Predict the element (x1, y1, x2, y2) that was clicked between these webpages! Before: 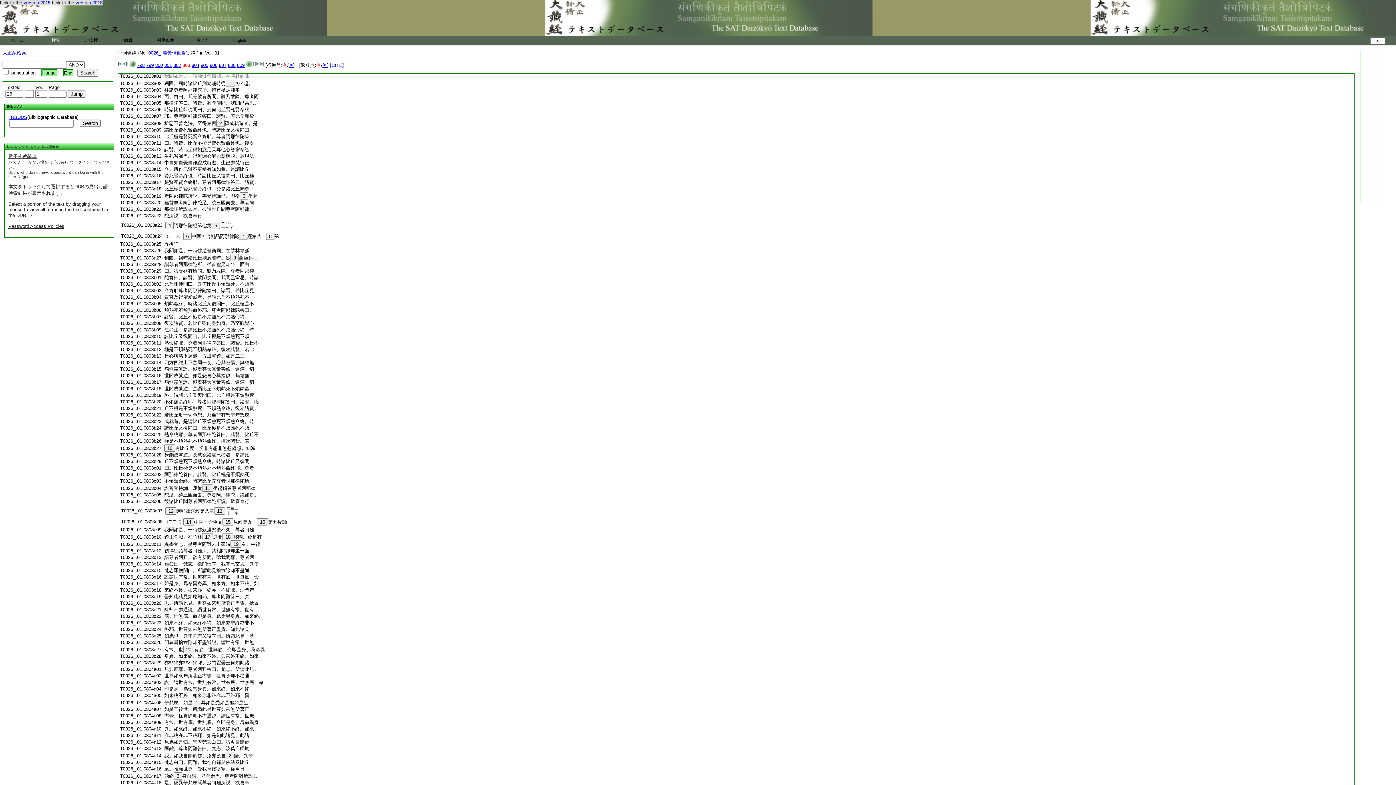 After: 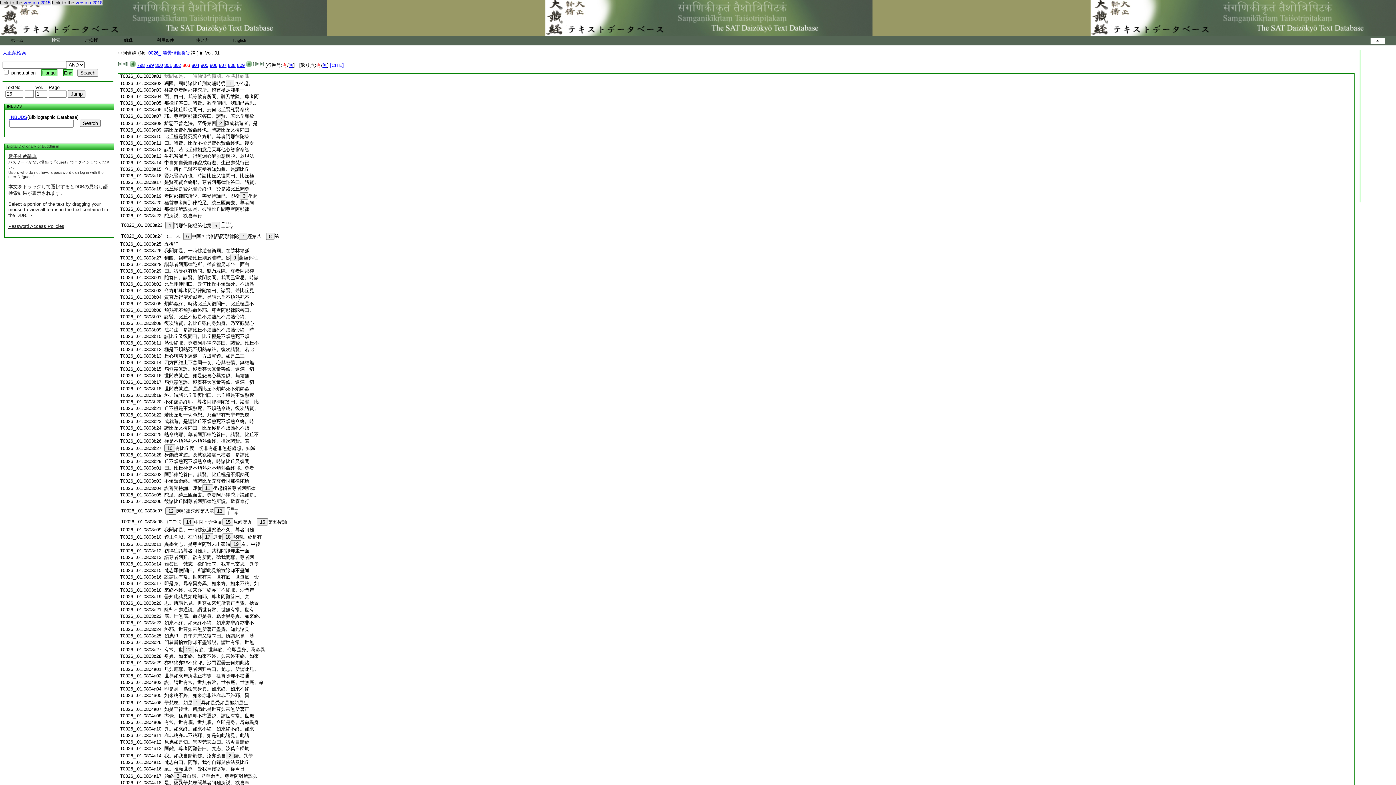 Action: label: 來終不終。如來亦非終亦非不終耶。沙門瞿 bbox: (164, 587, 254, 593)